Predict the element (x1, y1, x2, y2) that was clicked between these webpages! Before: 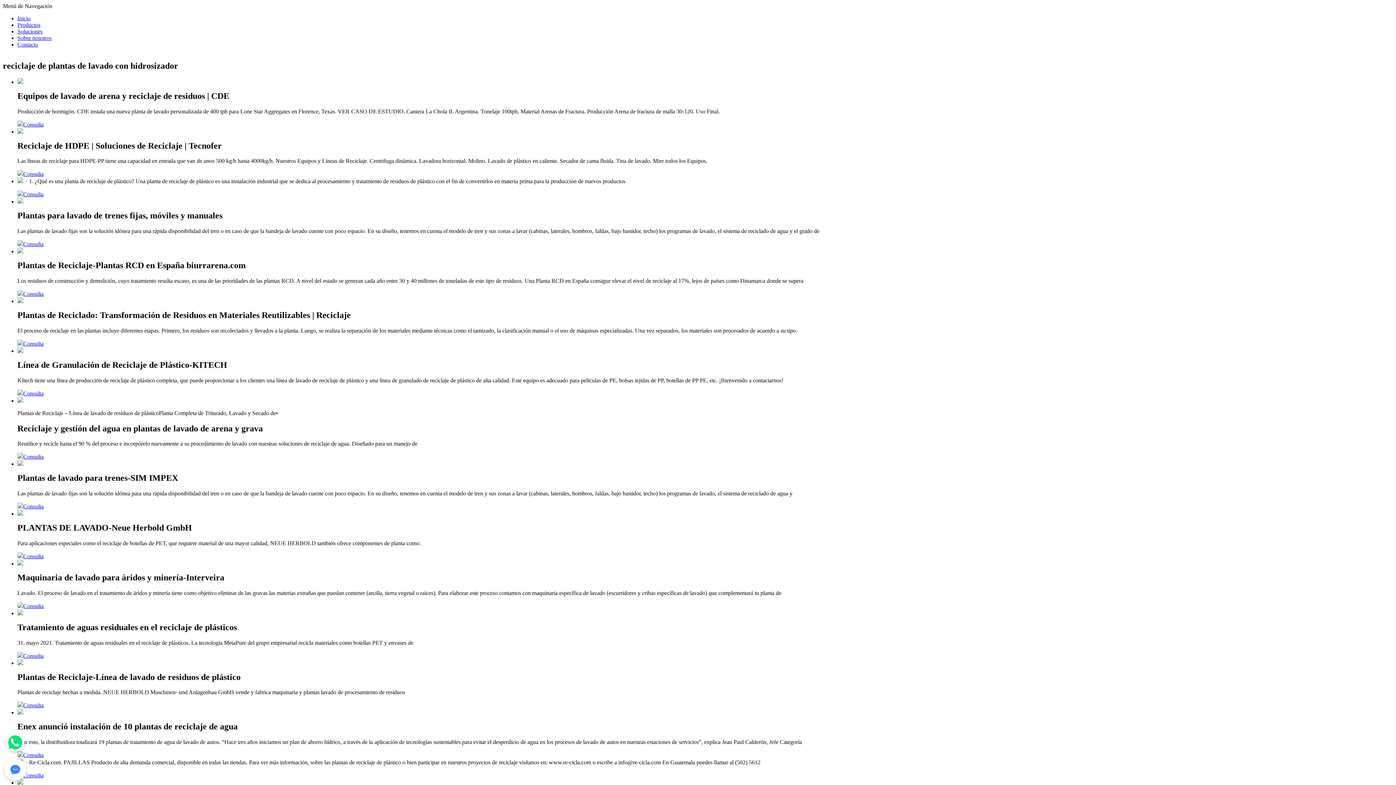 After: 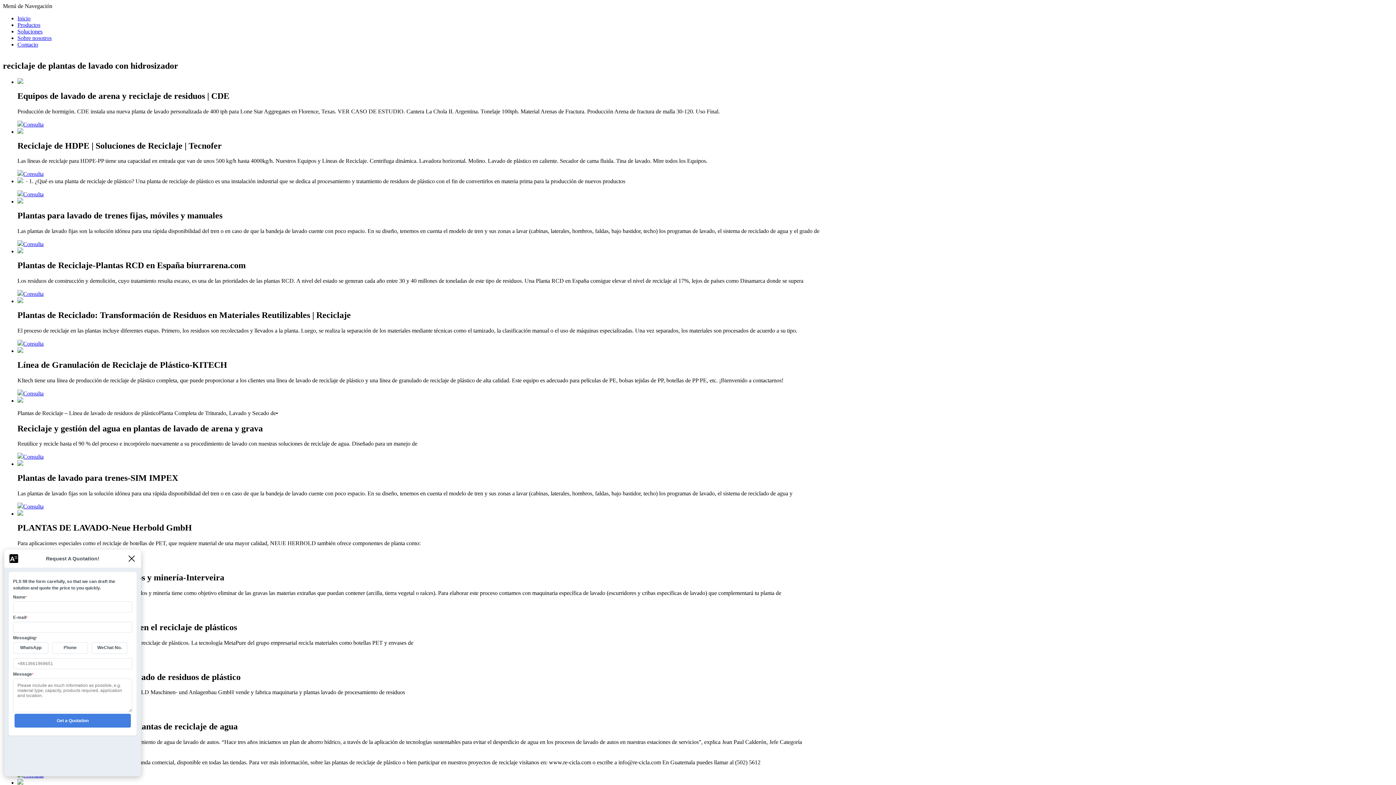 Action: bbox: (23, 390, 43, 396) label: Consulta